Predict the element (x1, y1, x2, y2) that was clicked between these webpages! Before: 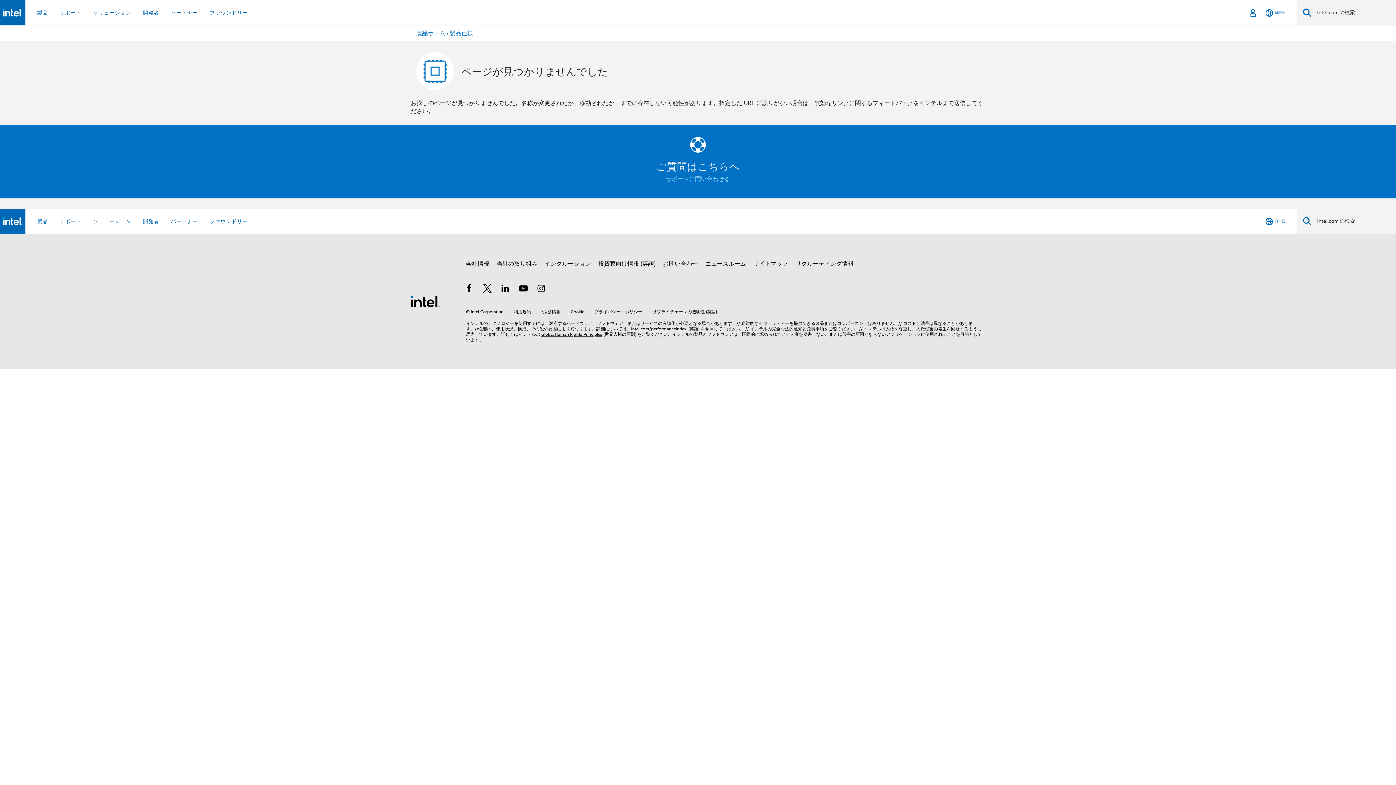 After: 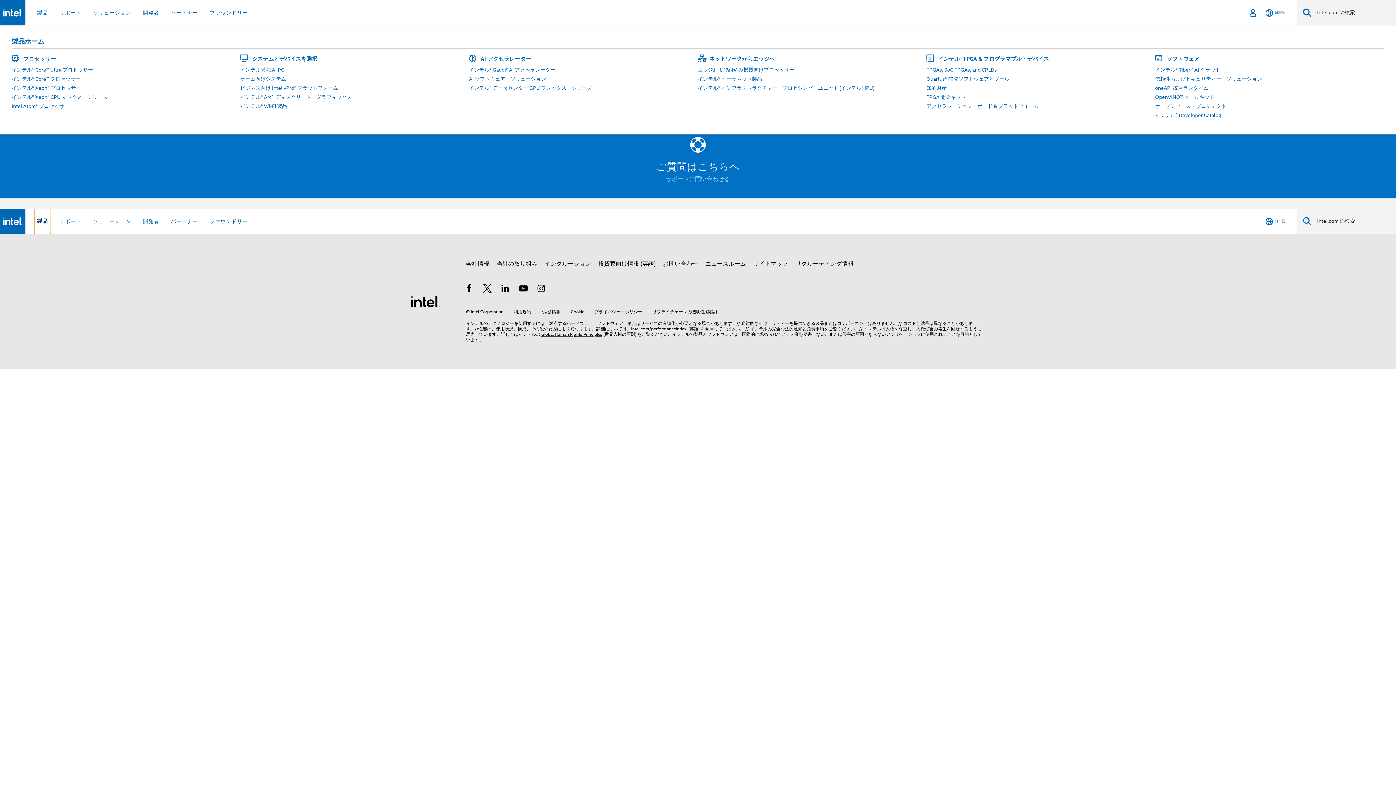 Action: bbox: (34, 208, 50, 234) label: 製品